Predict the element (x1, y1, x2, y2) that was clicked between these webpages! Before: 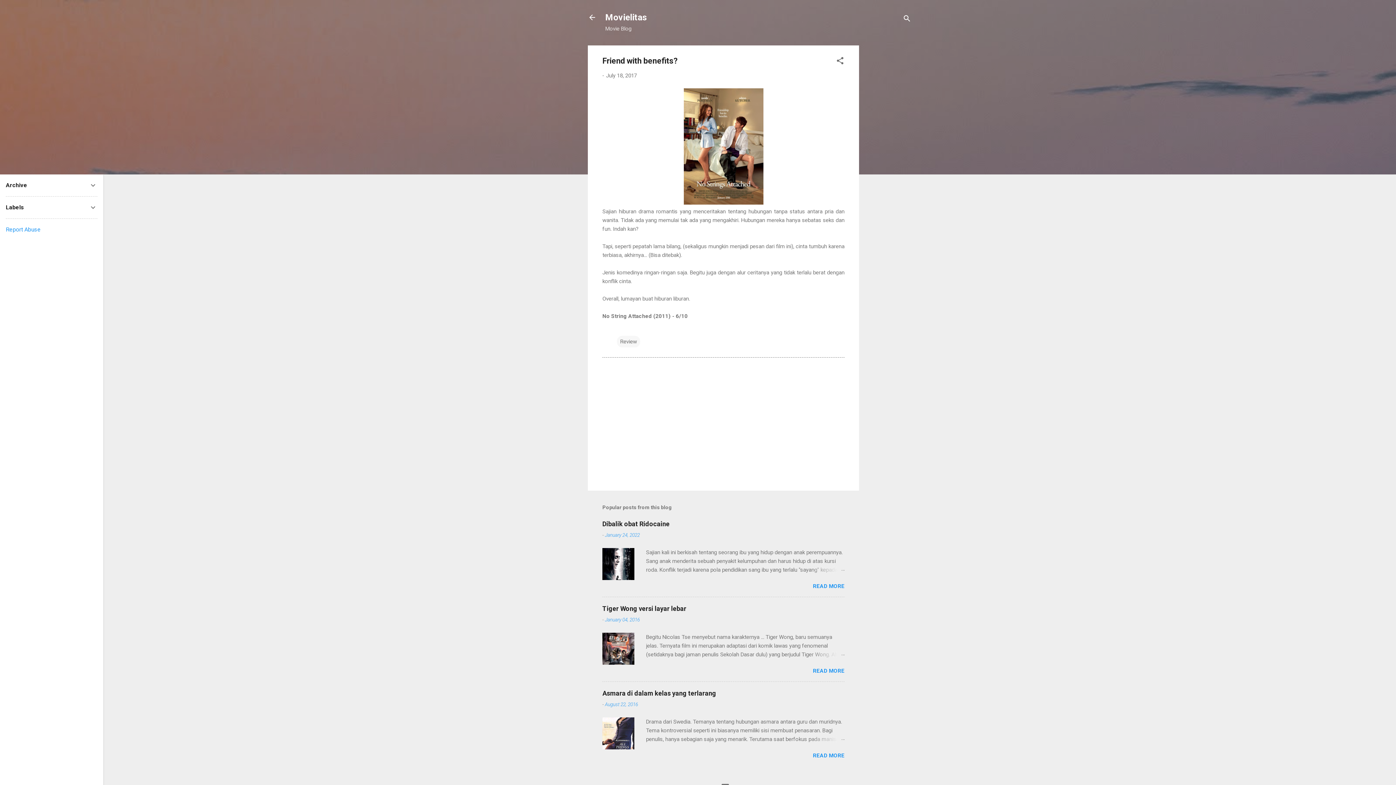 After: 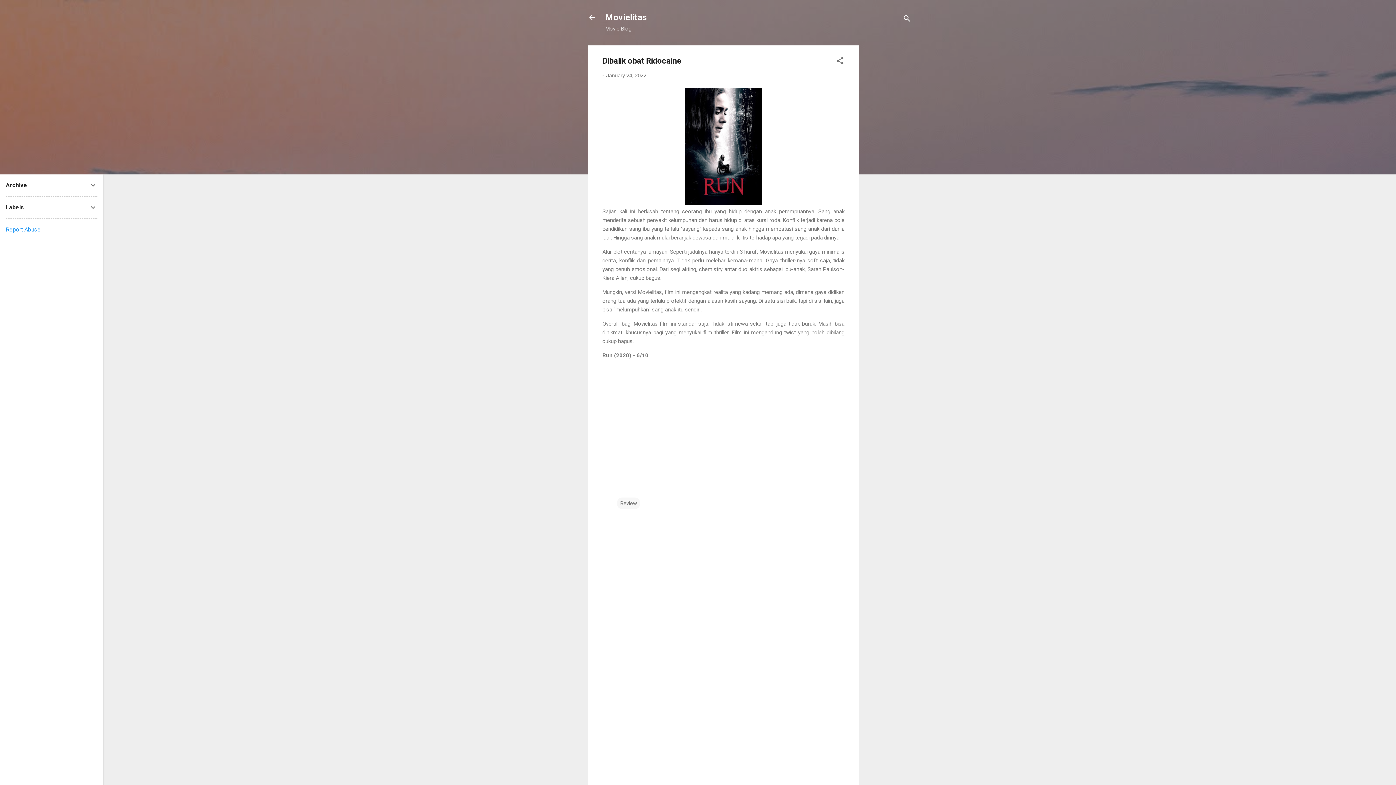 Action: bbox: (602, 520, 669, 528) label: Dibalik obat Ridocaine